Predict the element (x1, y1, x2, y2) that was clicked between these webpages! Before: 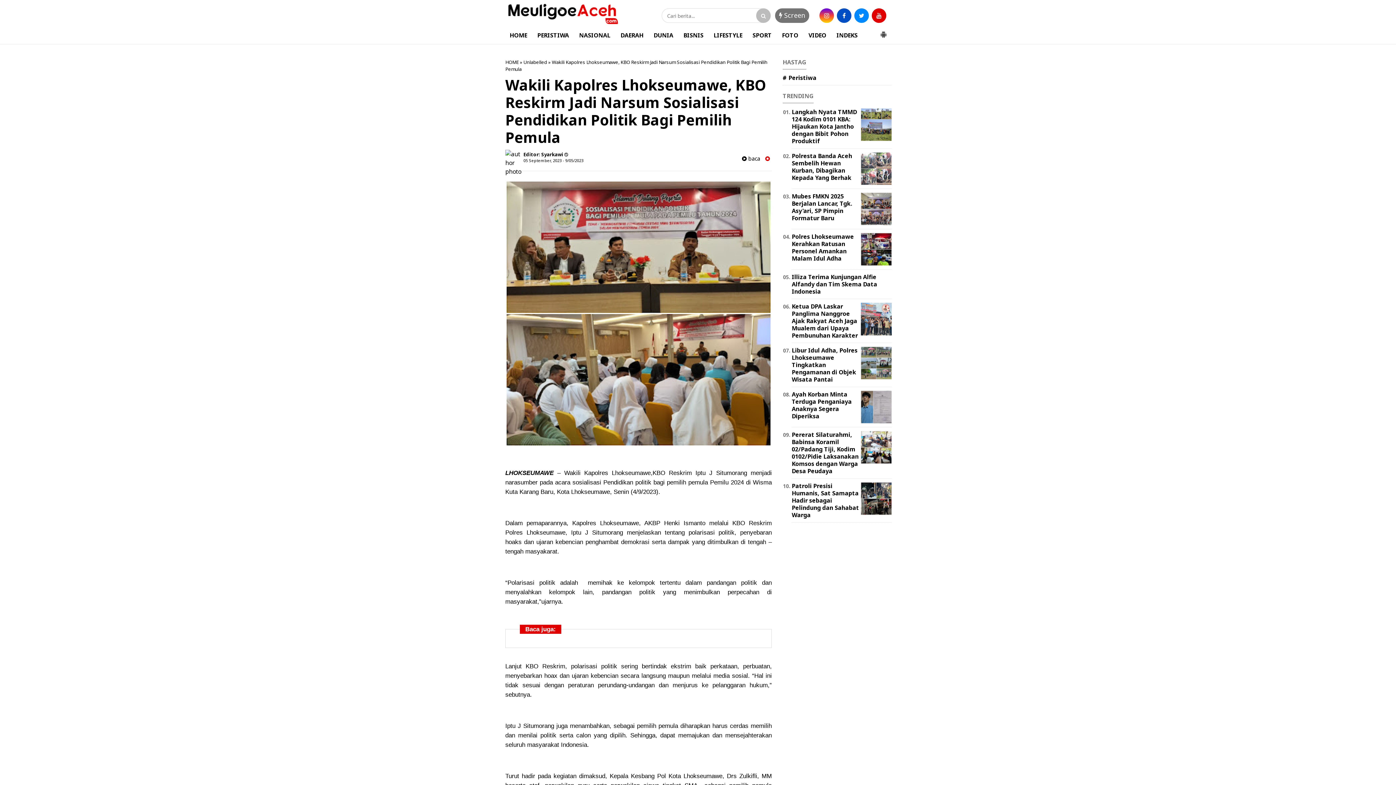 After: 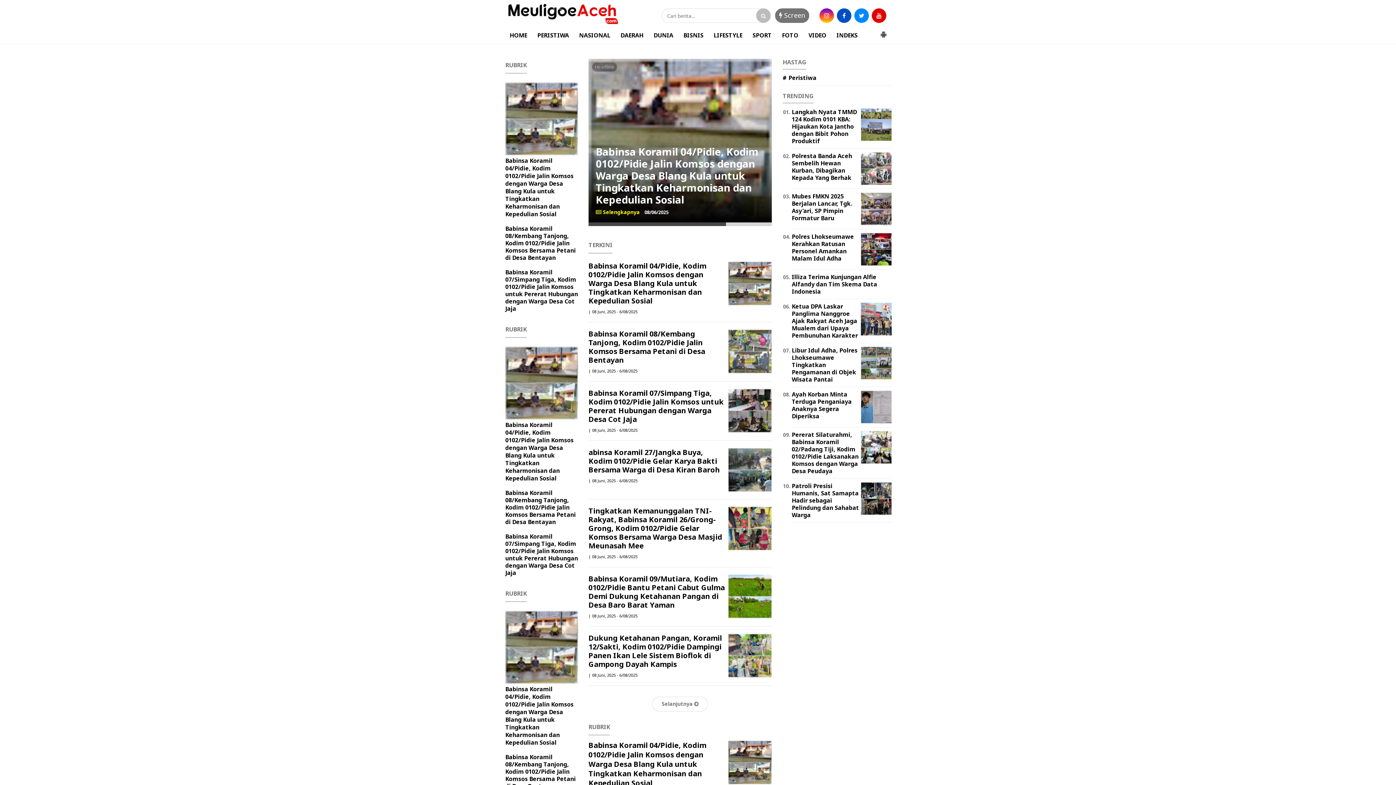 Action: bbox: (679, 26, 708, 44) label: BISNIS